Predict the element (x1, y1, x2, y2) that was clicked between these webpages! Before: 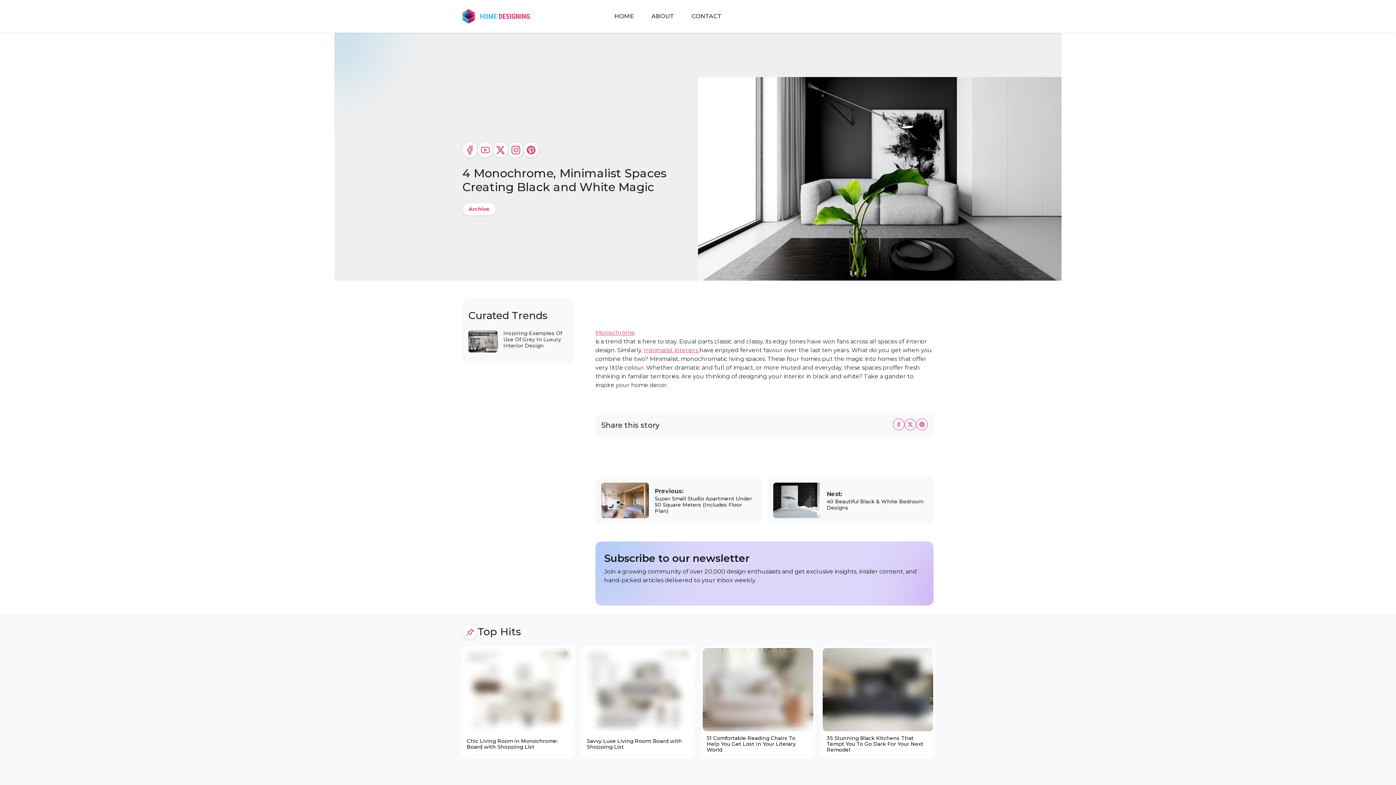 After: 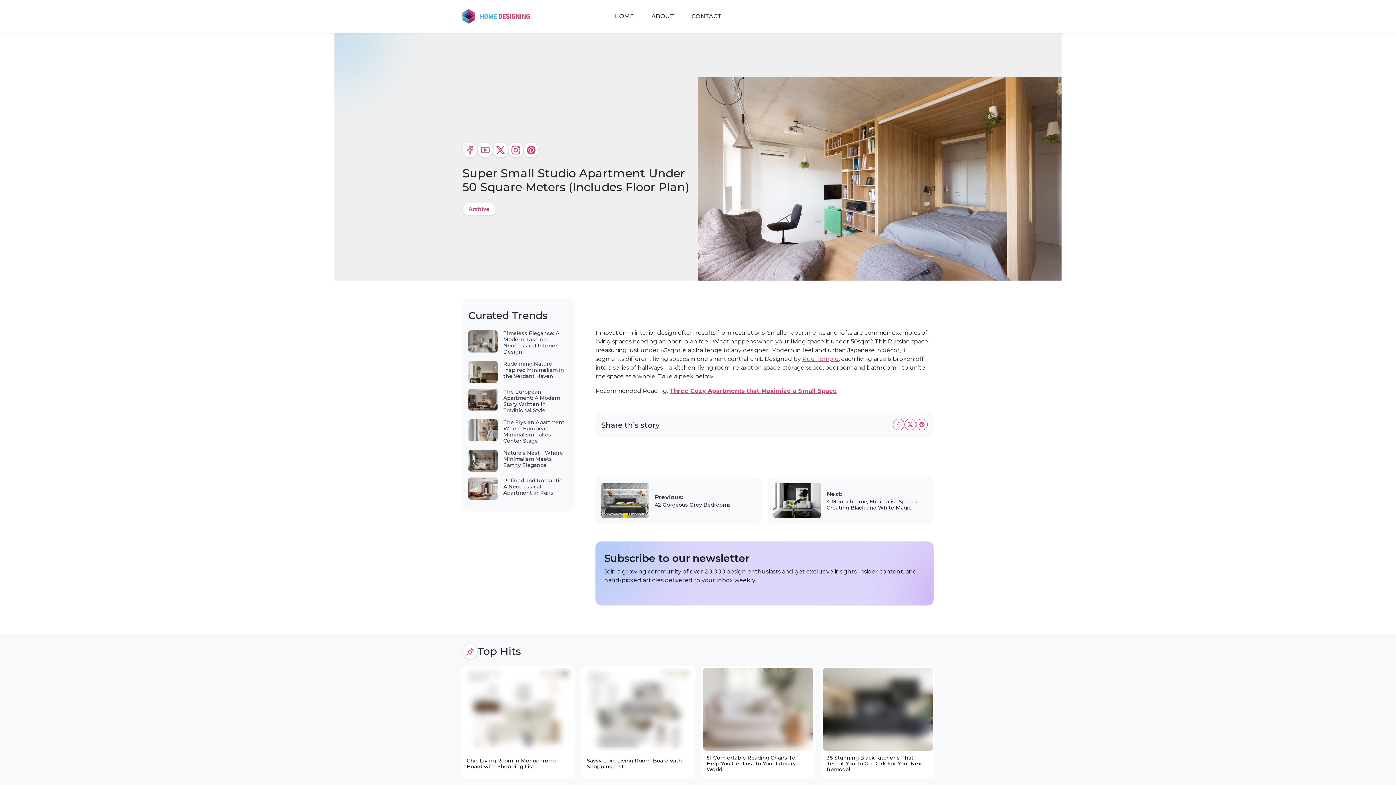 Action: label: Previous:
Super Small Studio Apartment Under 50 Square Meters (Includes Floor Plan) bbox: (595, 477, 761, 524)